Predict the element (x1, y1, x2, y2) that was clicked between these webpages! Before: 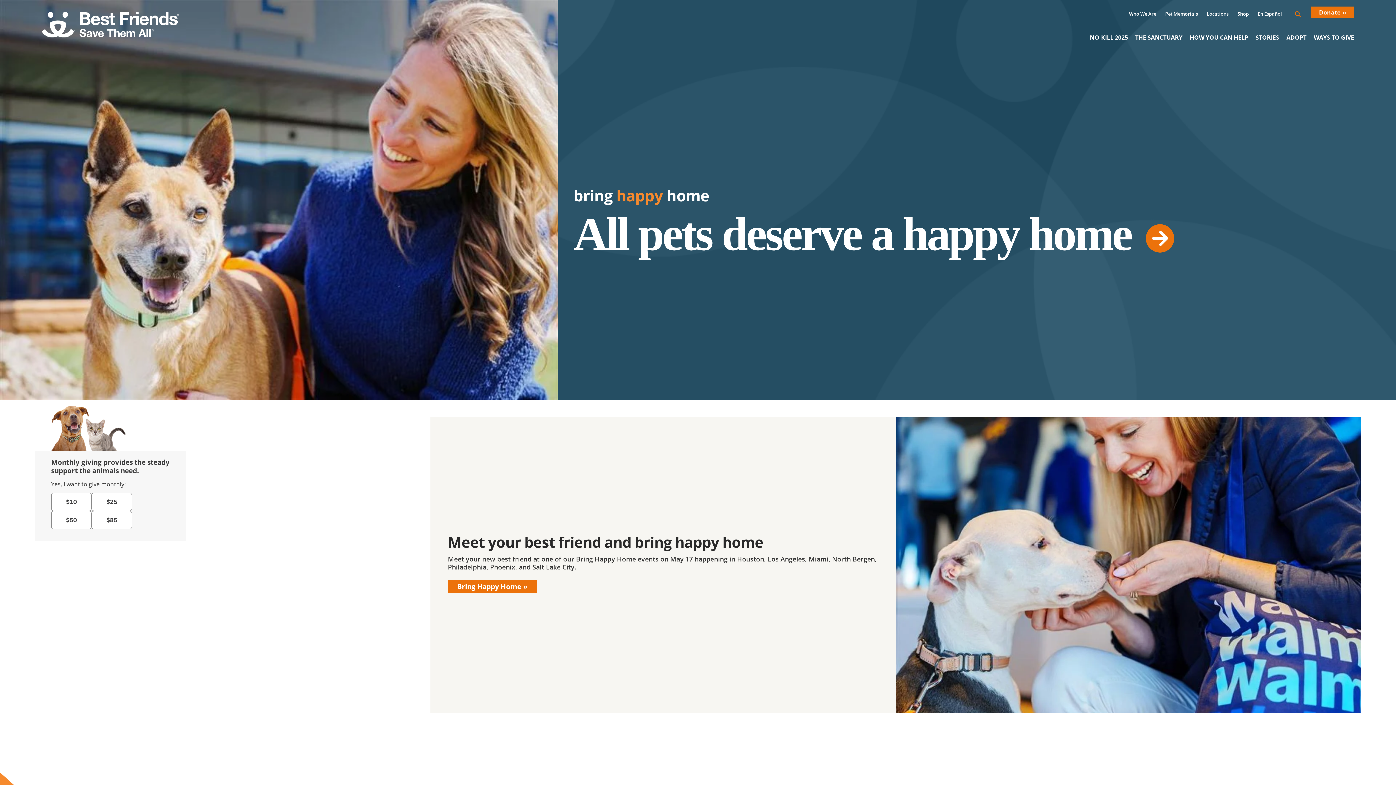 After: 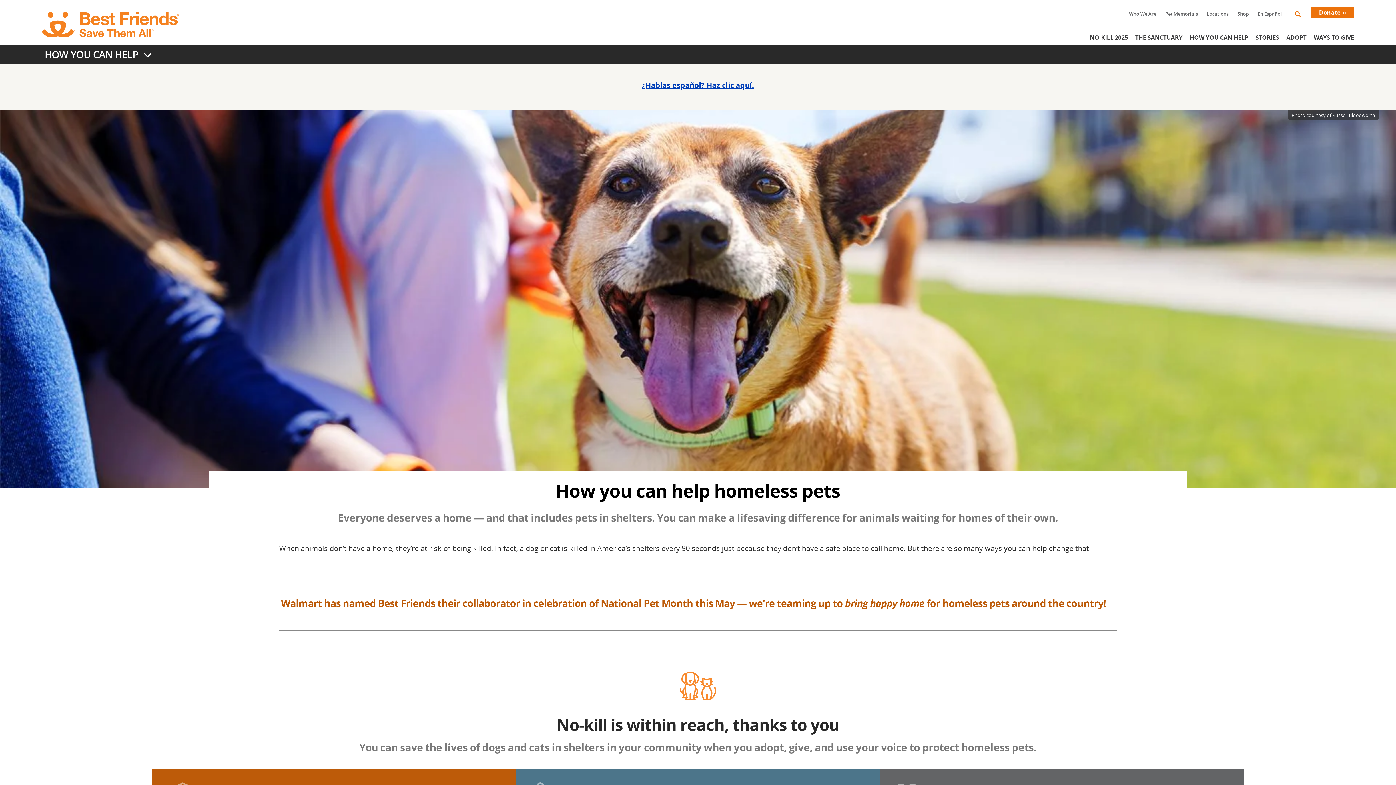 Action: label: bring happy home
All pets deserve a happy home  bbox: (558, 0, 1396, 400)